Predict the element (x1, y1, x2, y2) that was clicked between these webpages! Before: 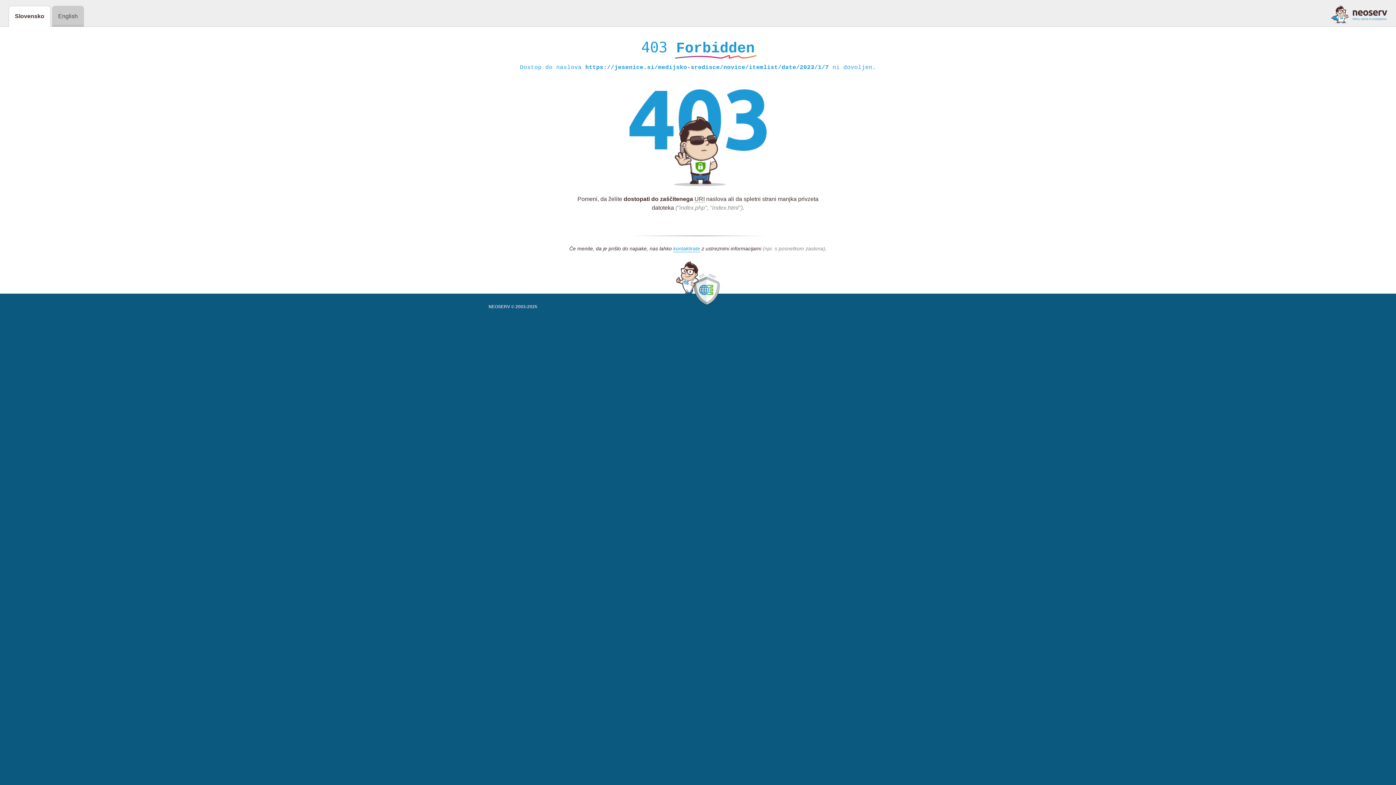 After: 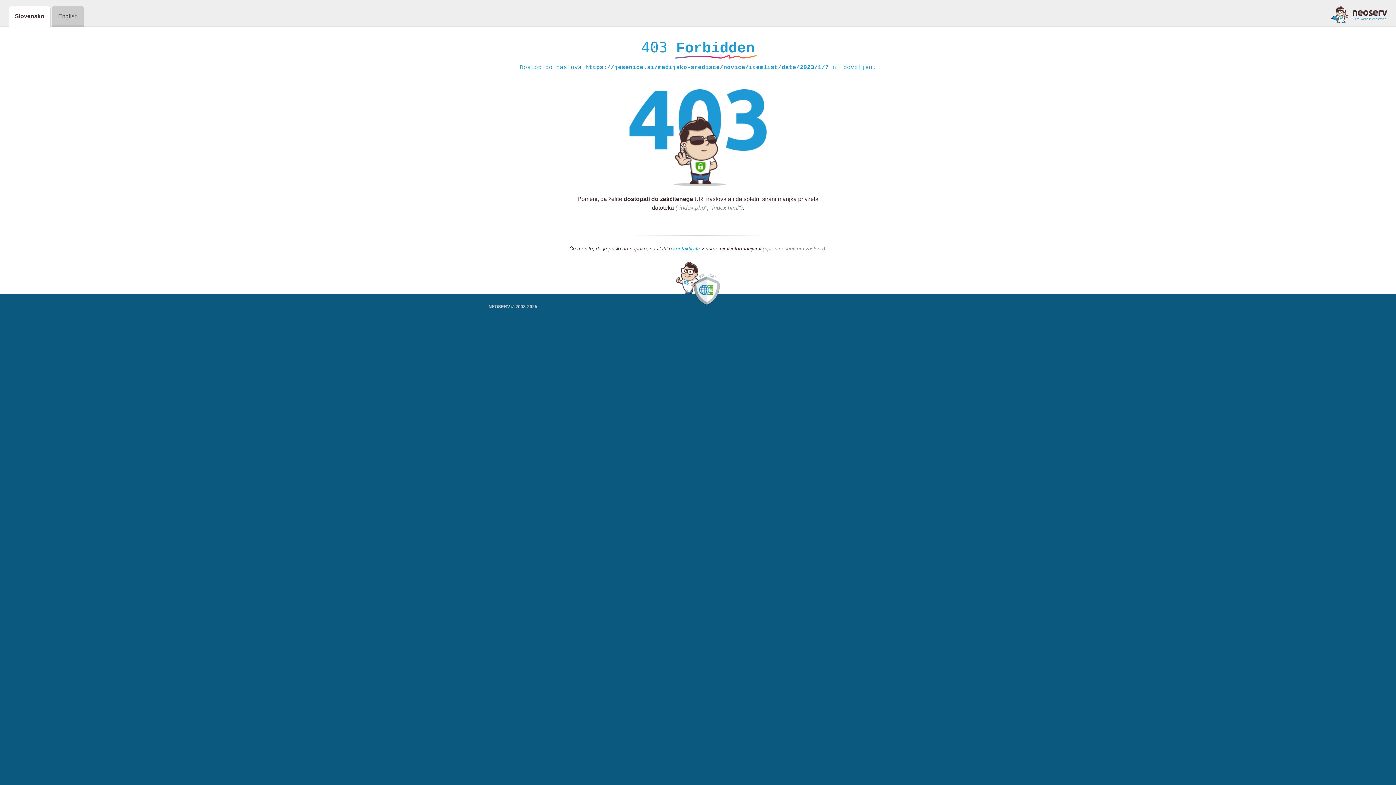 Action: label: kontaktirate bbox: (673, 245, 700, 252)